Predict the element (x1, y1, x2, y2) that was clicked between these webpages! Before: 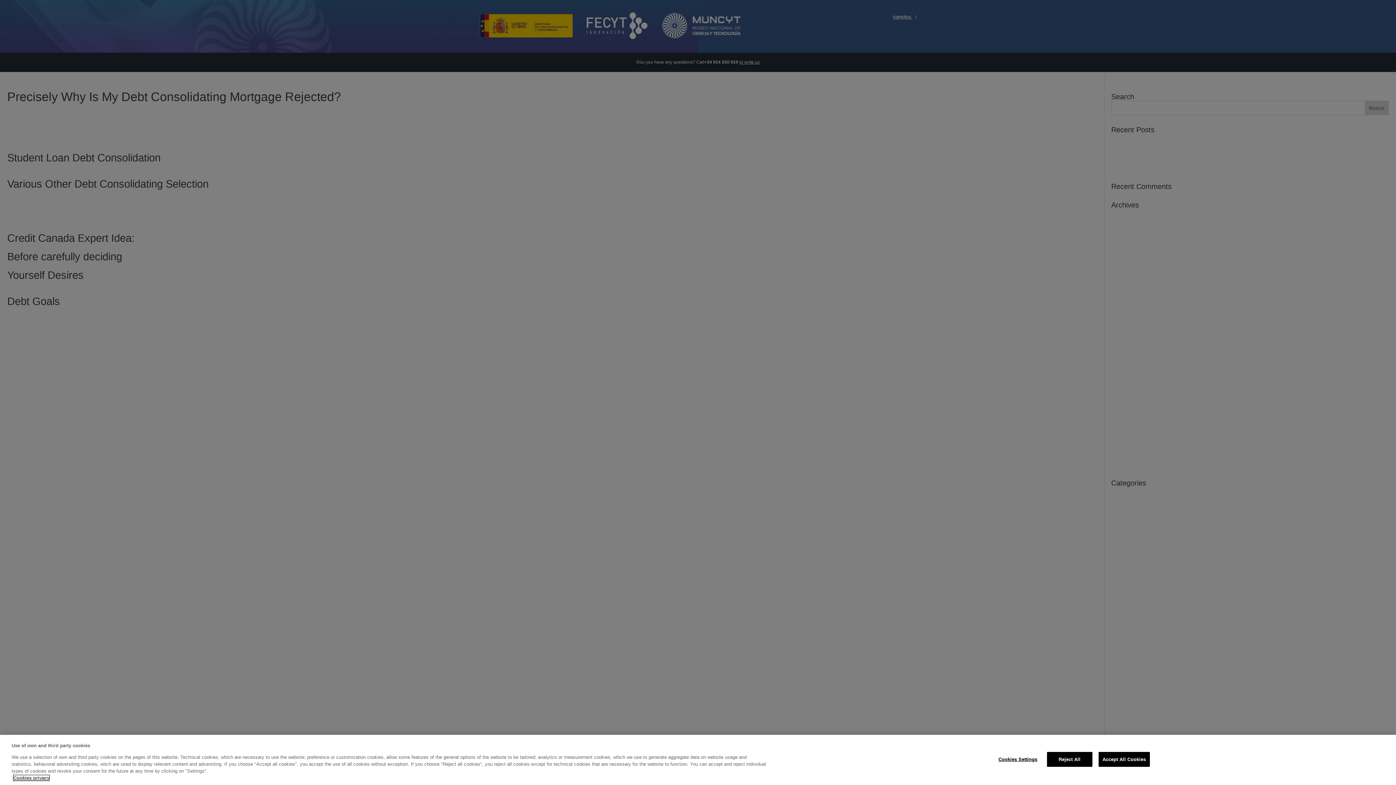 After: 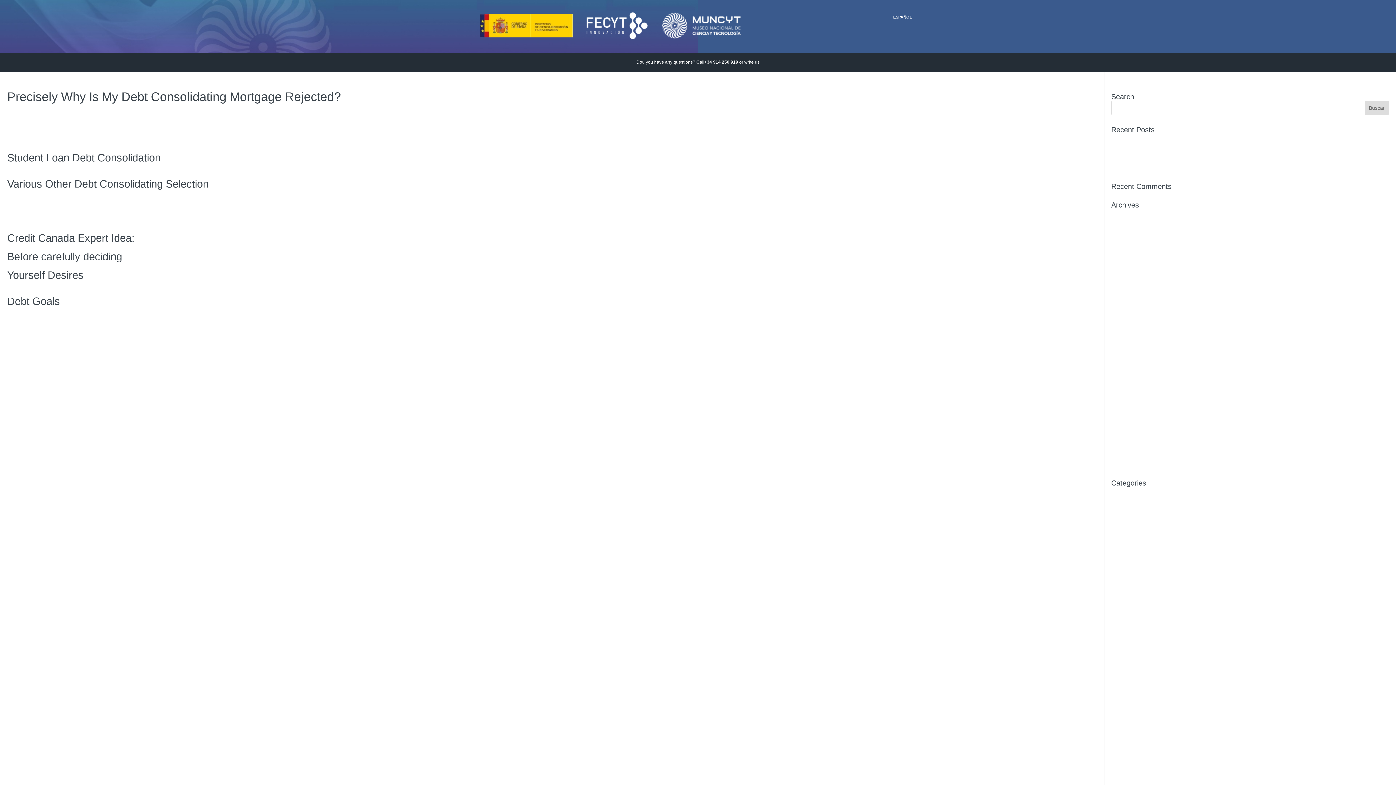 Action: label: Reject All bbox: (1047, 752, 1092, 767)